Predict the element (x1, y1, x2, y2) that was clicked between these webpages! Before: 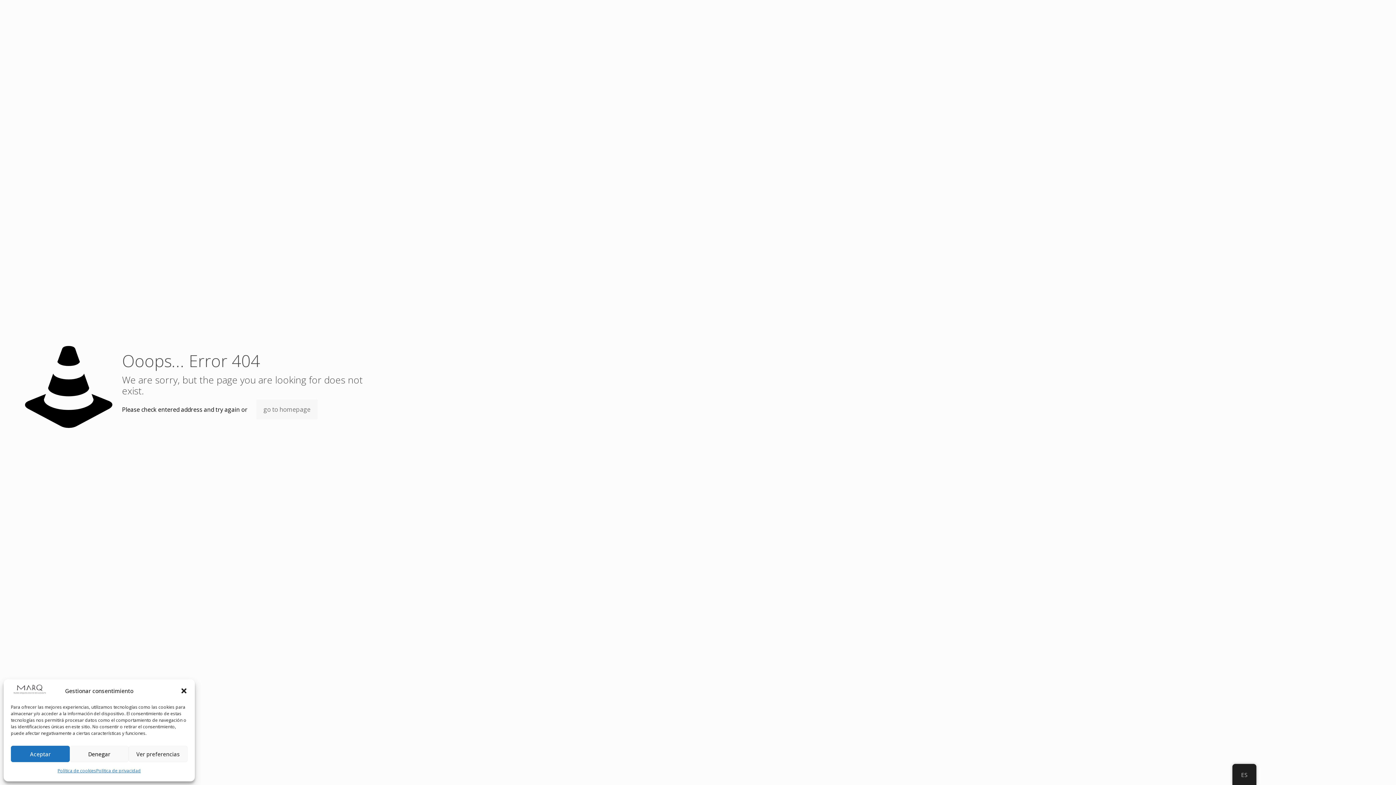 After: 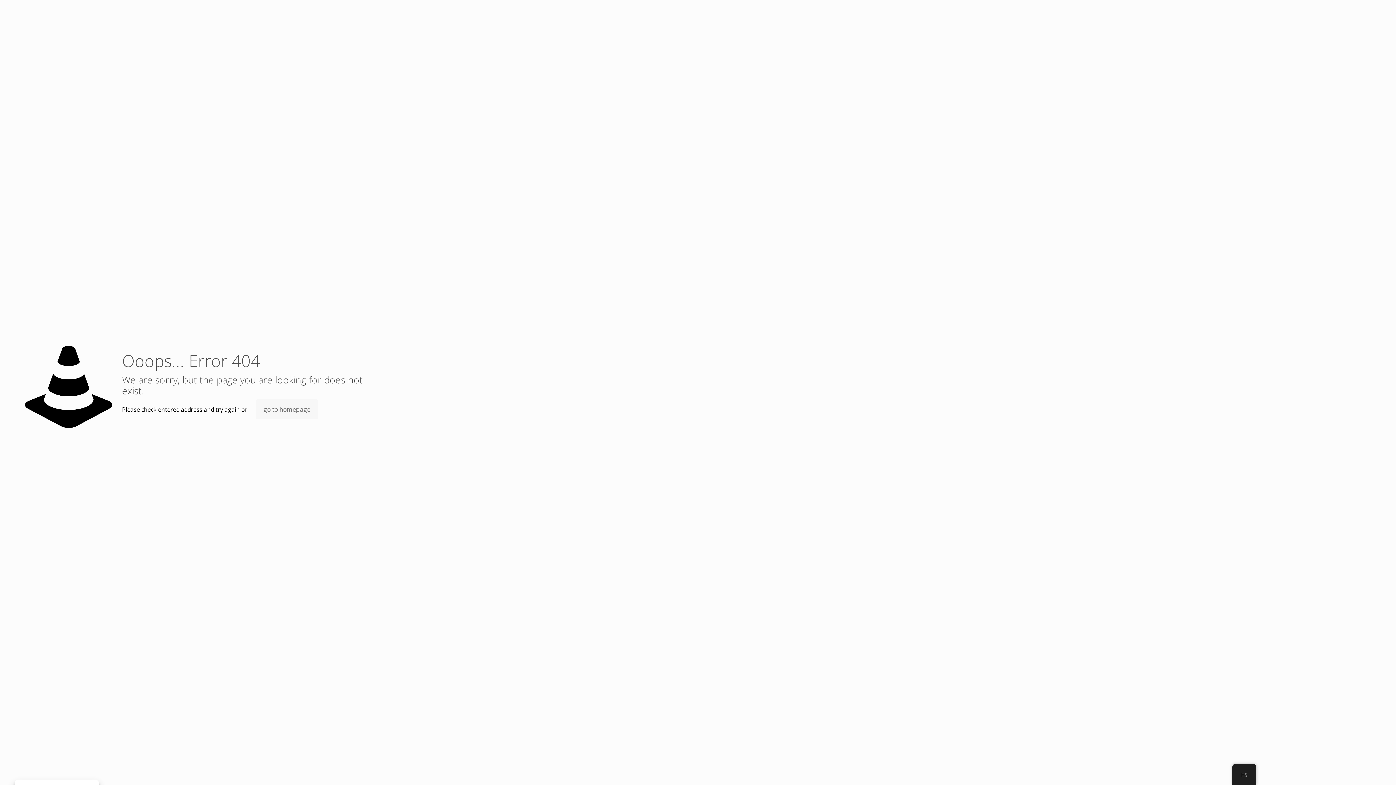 Action: bbox: (10, 746, 69, 762) label: Aceptar